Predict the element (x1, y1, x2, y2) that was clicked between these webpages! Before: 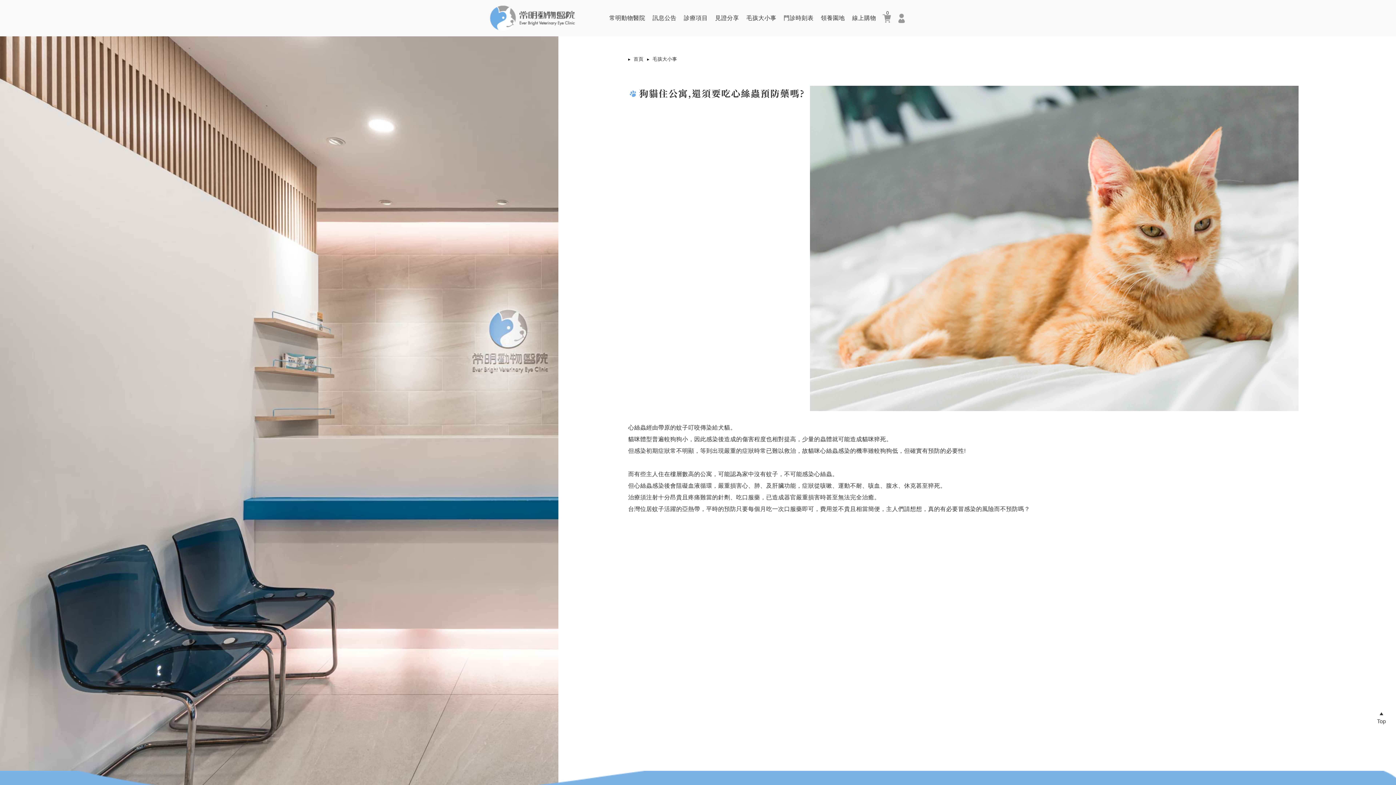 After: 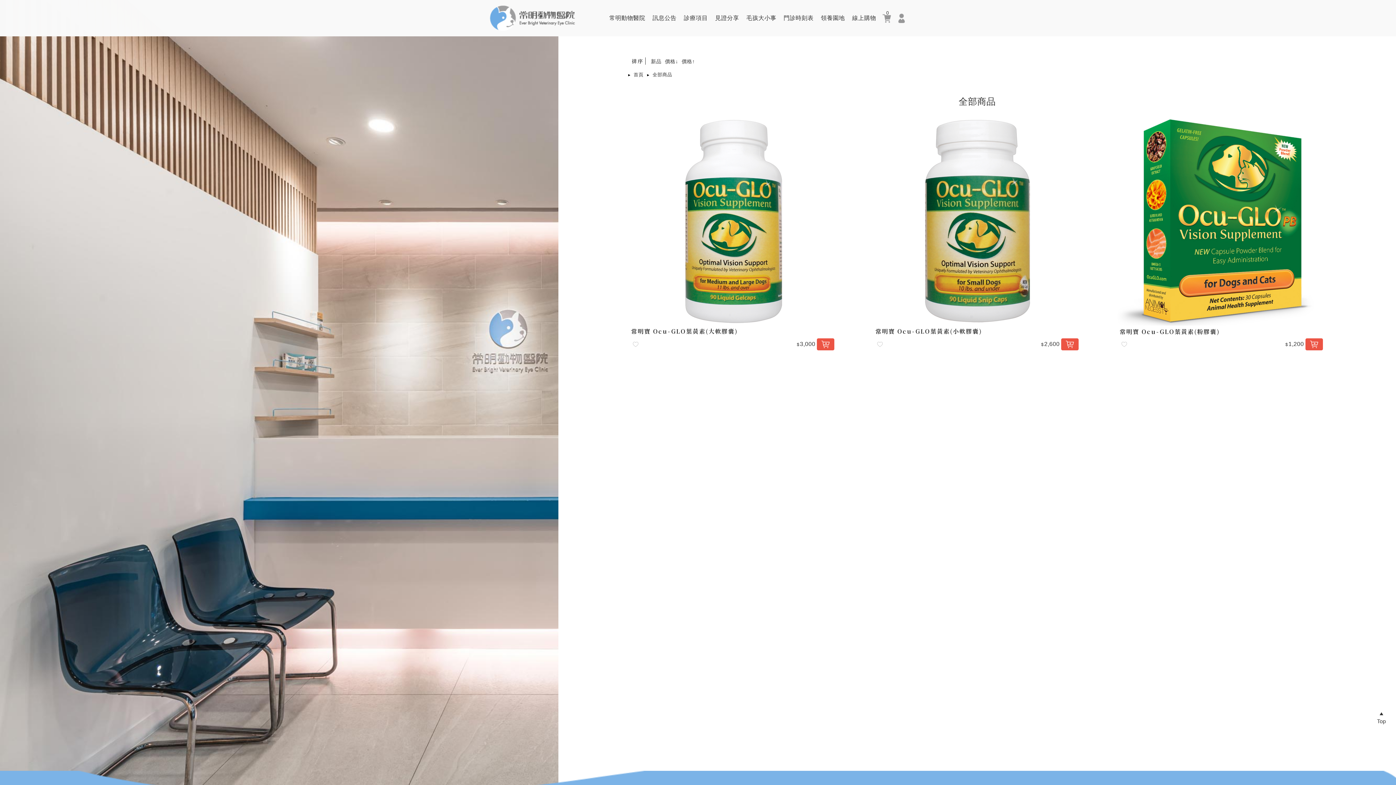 Action: label: 線上購物 bbox: (852, 0, 876, 36)